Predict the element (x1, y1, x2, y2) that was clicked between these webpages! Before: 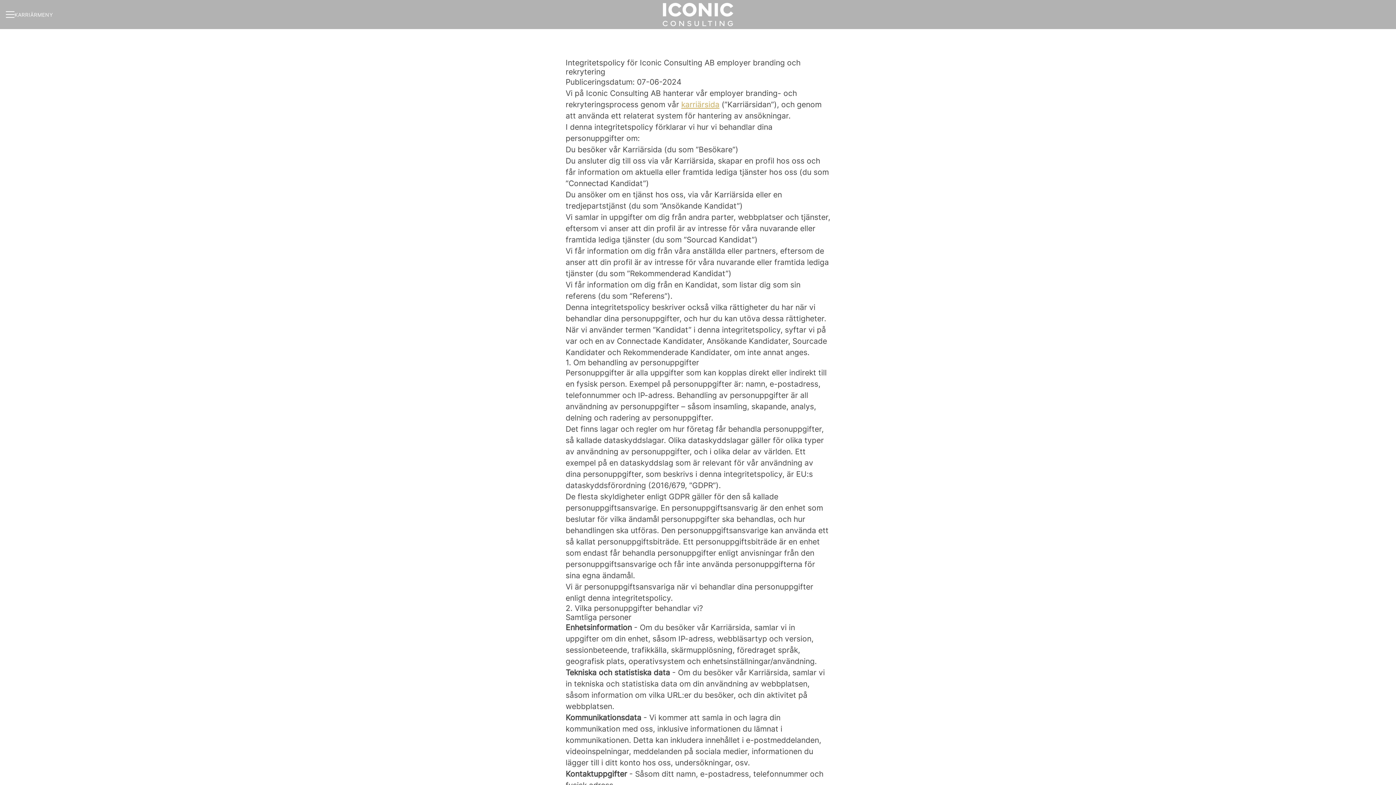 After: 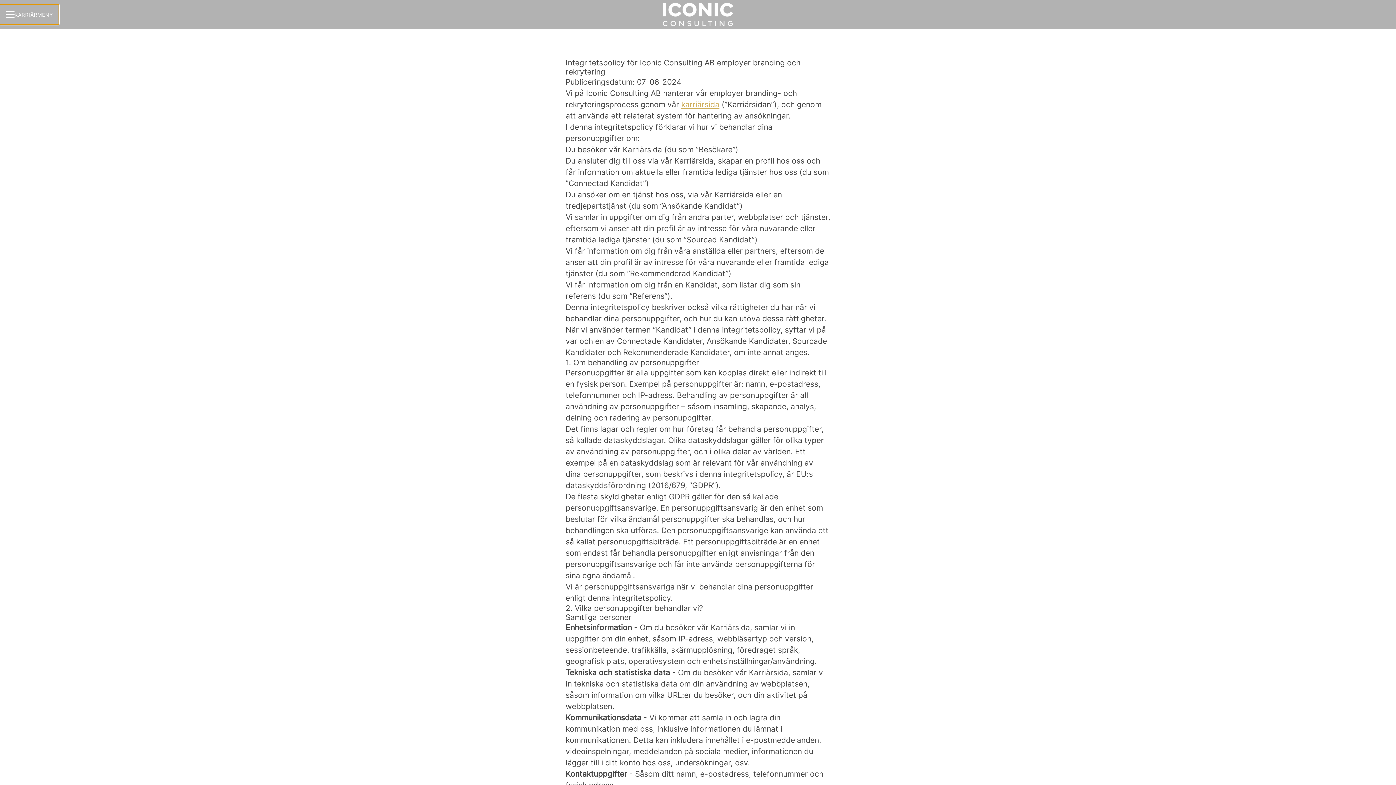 Action: label: KARRIÄRMENY bbox: (0, 4, 58, 24)